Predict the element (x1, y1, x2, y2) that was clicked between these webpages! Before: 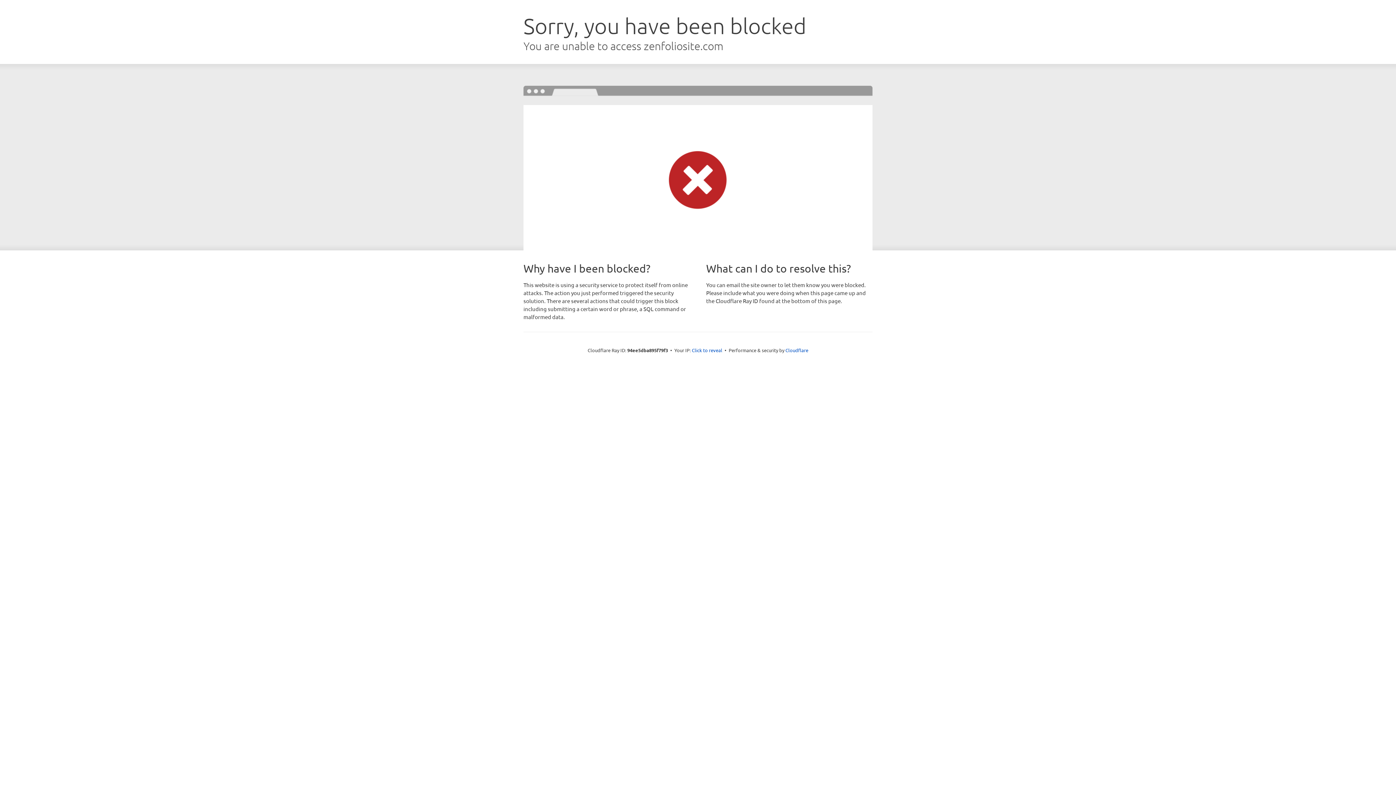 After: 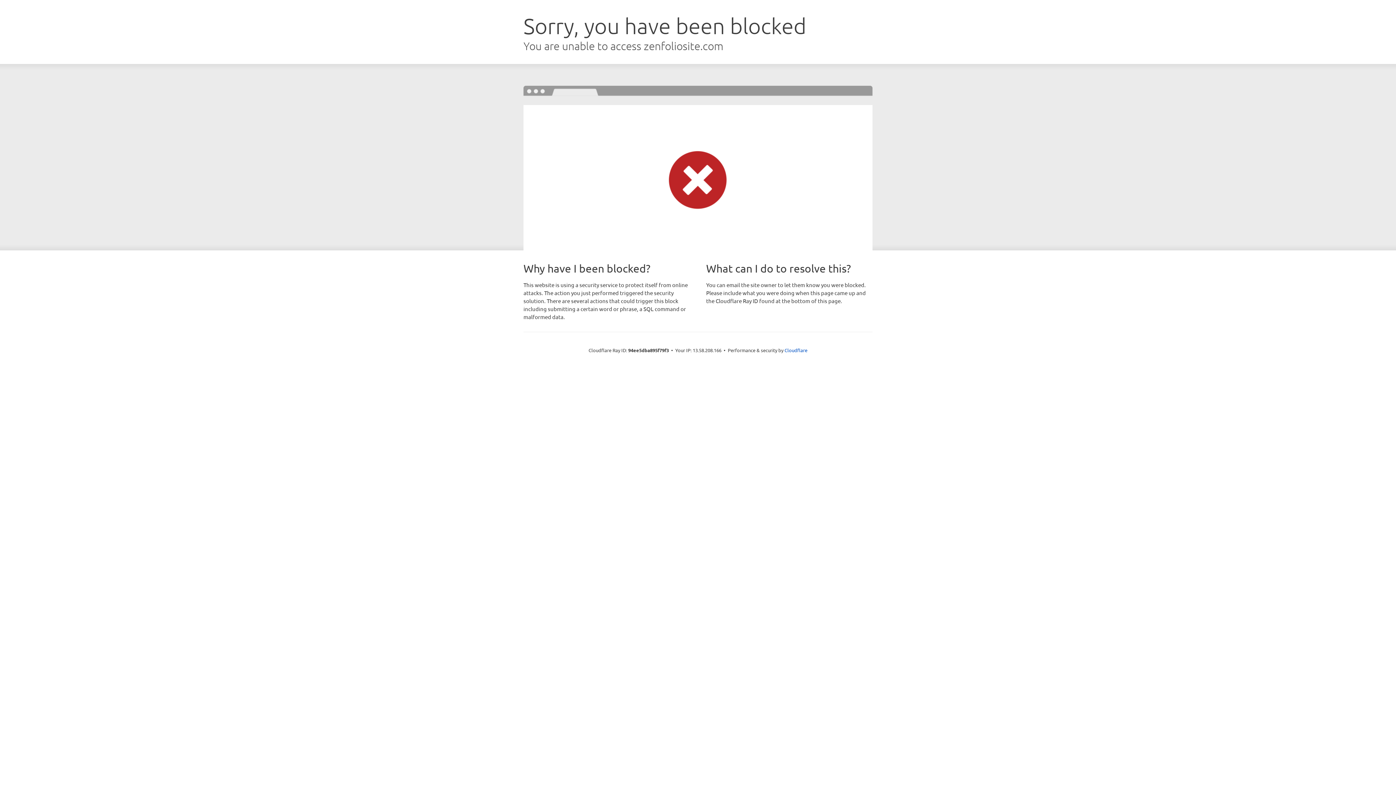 Action: label: Click to reveal bbox: (692, 346, 722, 353)